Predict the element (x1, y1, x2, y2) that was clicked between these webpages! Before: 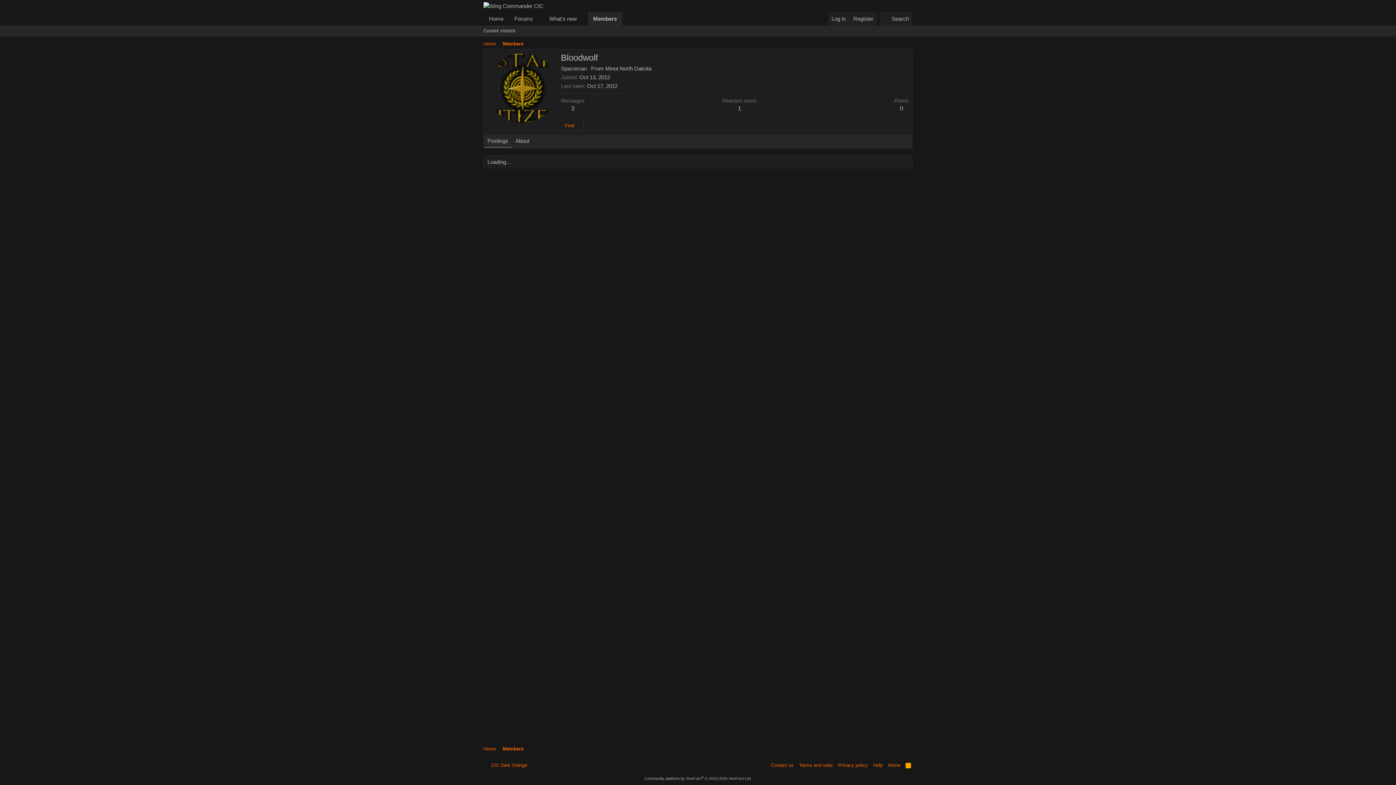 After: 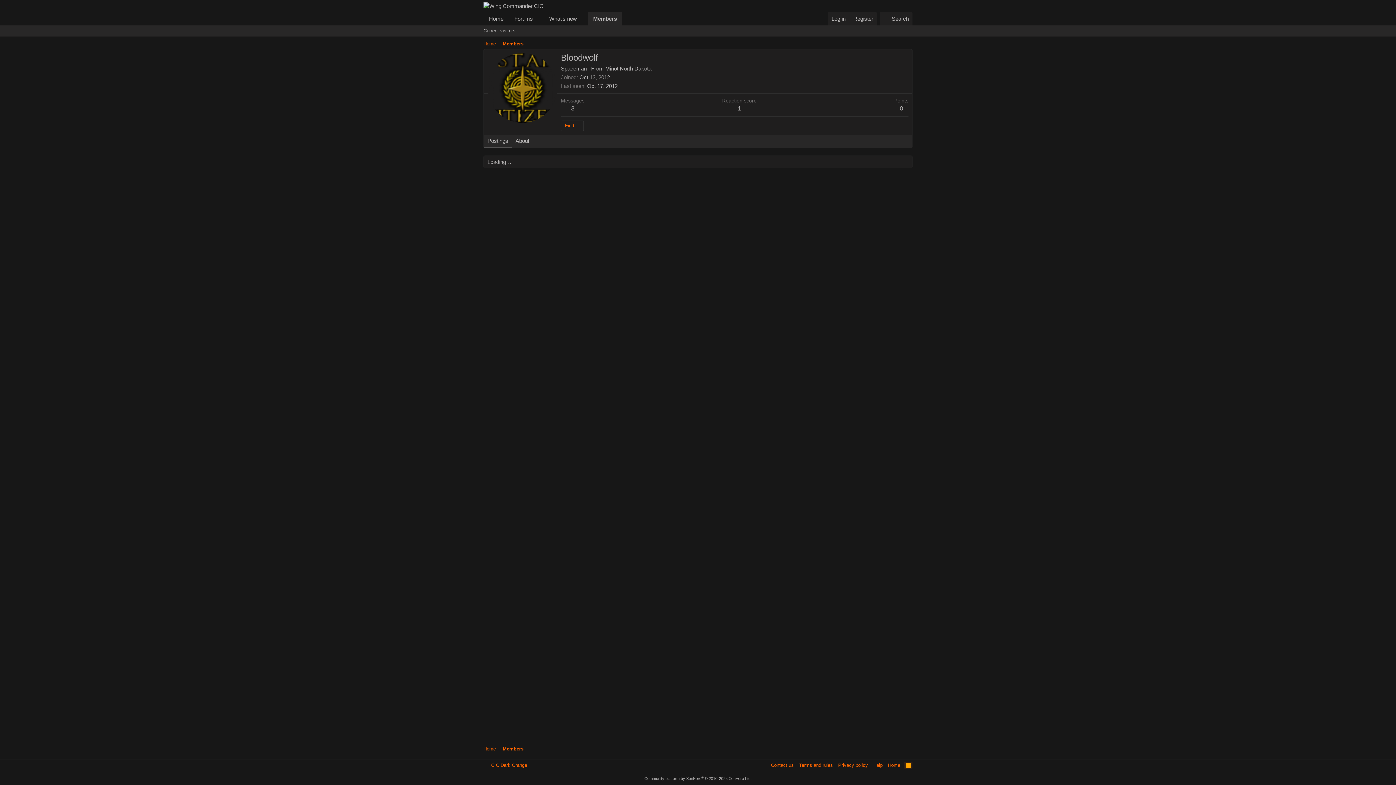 Action: bbox: (904, 762, 912, 769) label: RSS